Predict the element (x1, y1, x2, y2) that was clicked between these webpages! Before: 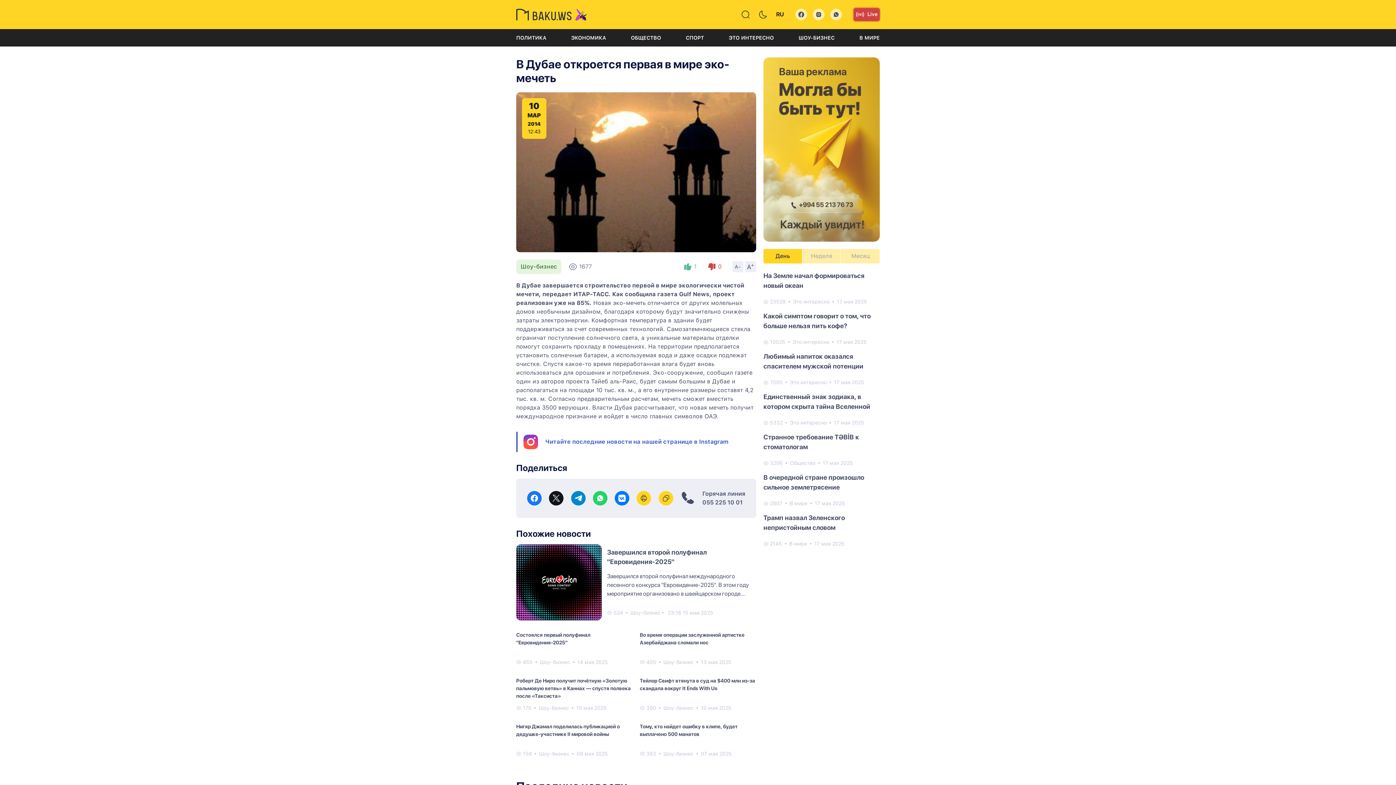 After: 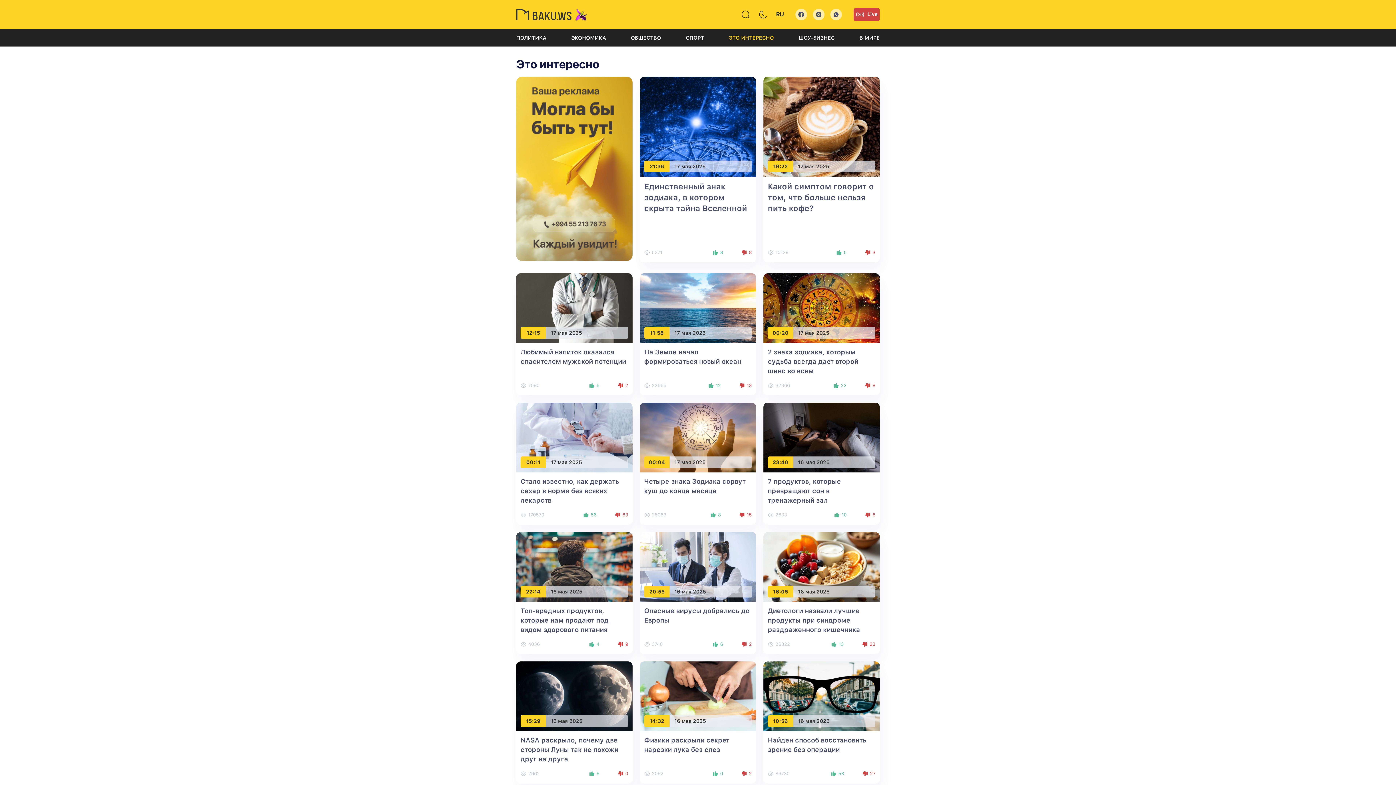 Action: bbox: (790, 420, 826, 425) label: Это интересно